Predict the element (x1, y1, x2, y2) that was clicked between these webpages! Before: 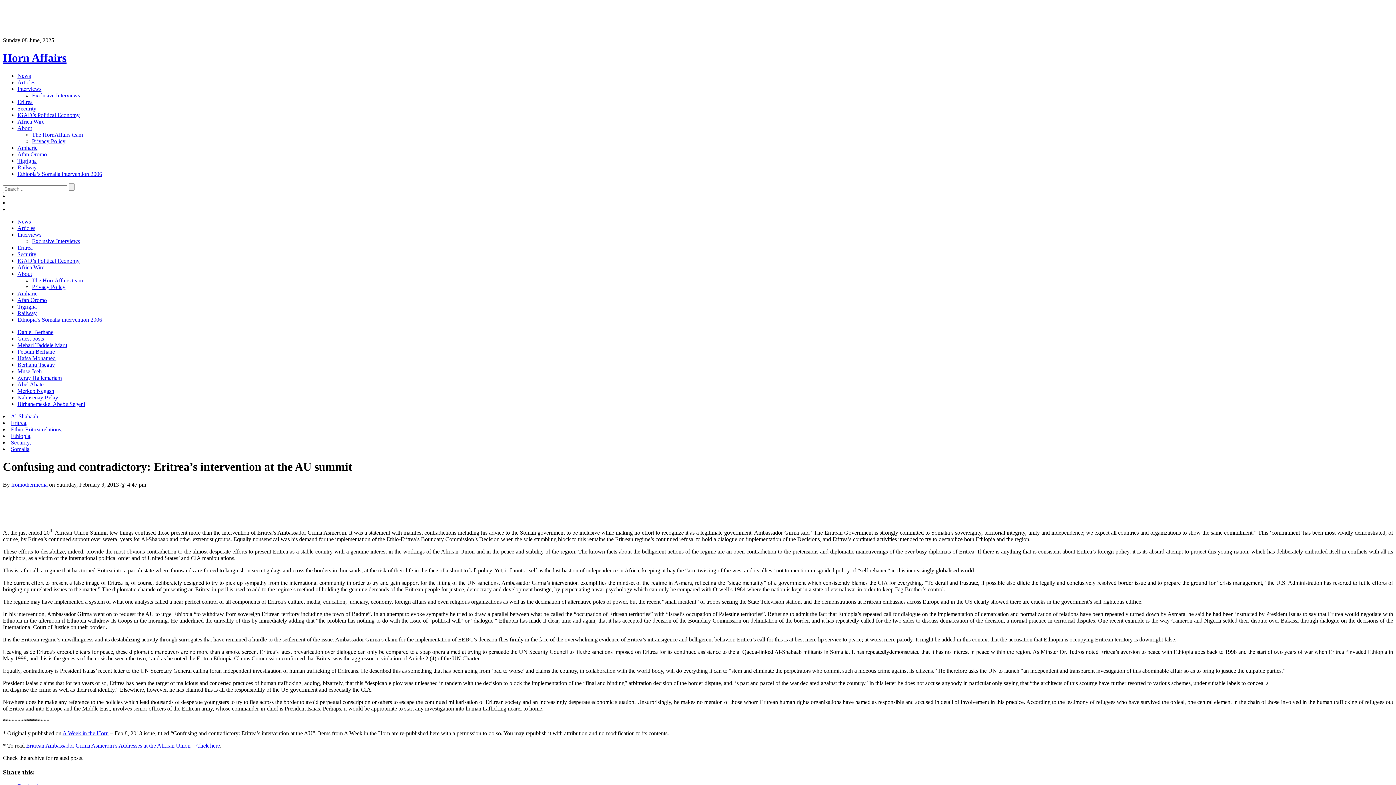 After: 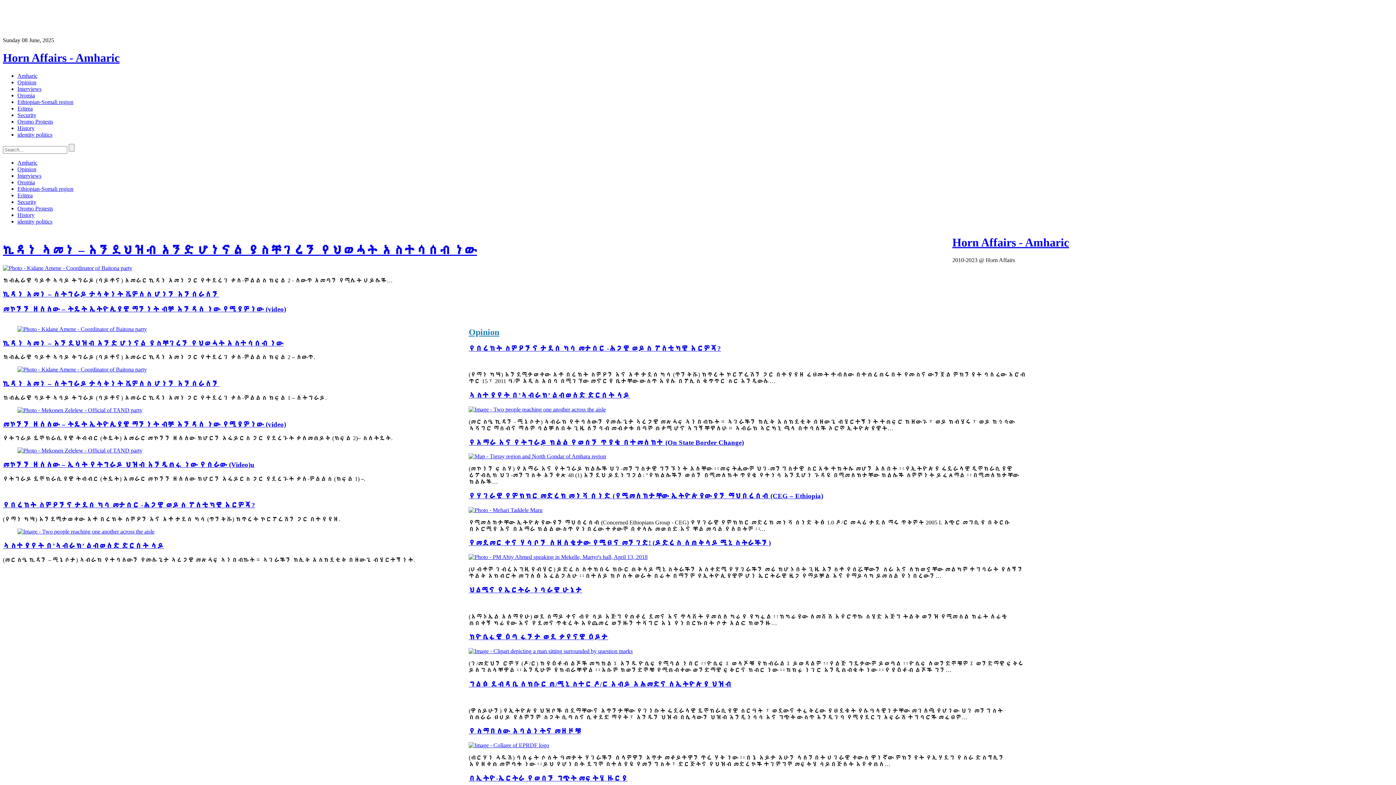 Action: label: Amharic bbox: (17, 144, 37, 150)